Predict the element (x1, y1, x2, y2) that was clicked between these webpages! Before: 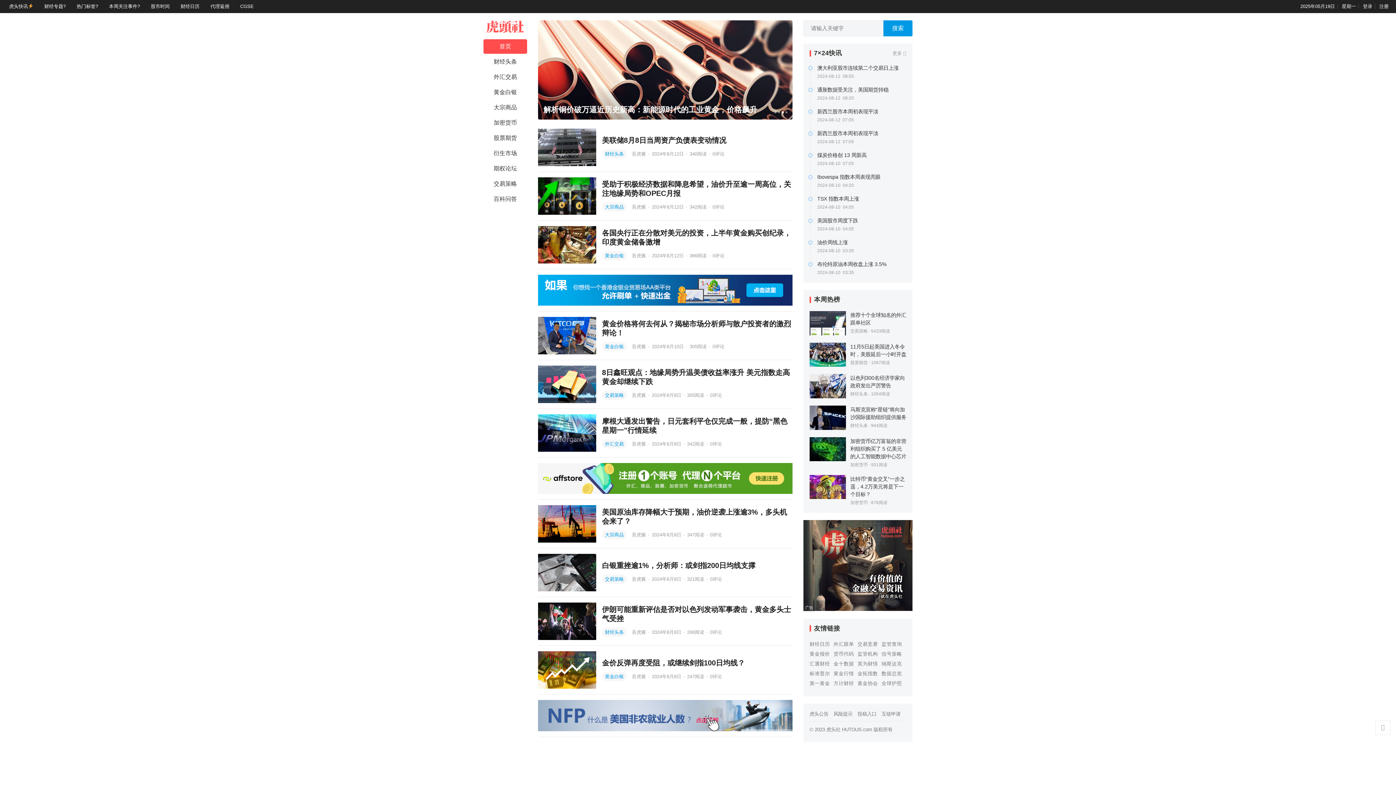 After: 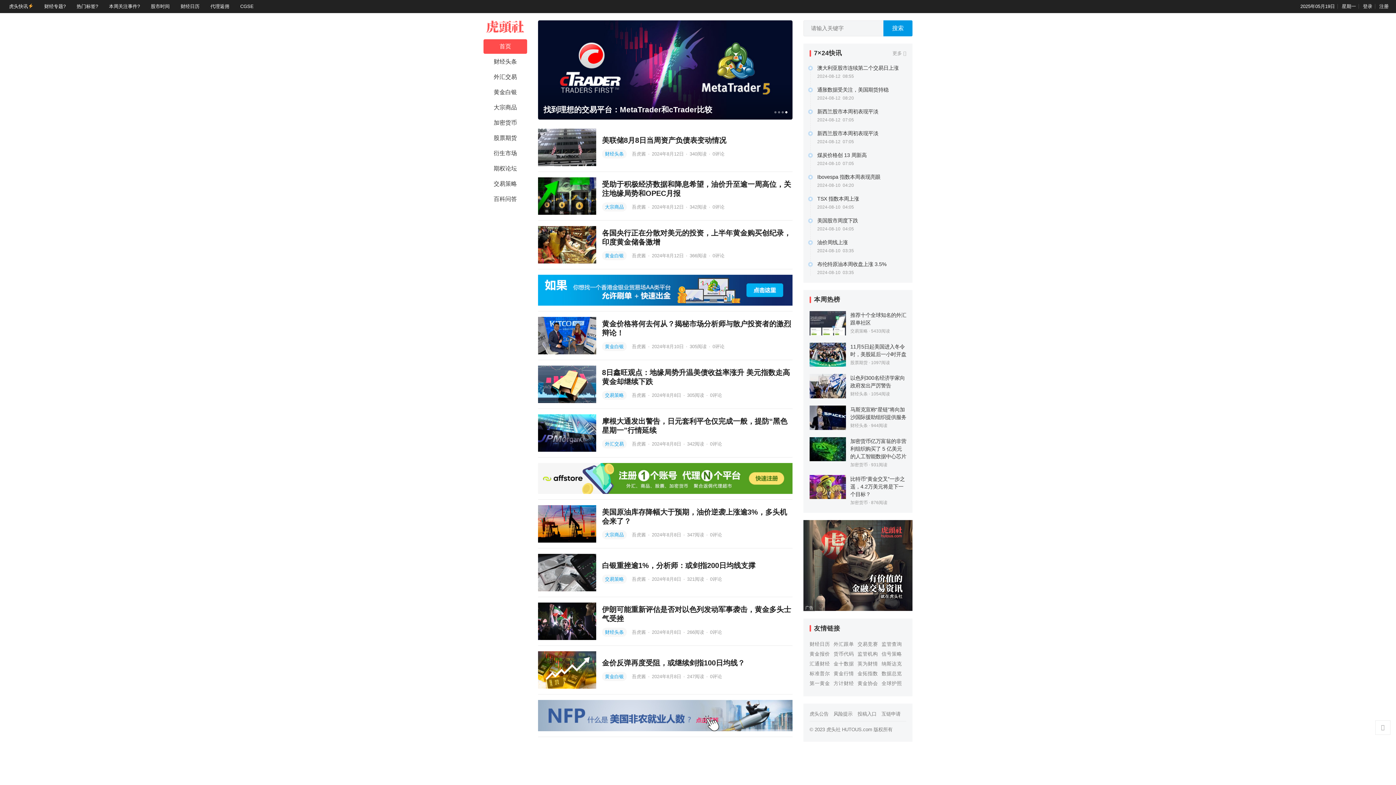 Action: bbox: (538, 726, 792, 732)